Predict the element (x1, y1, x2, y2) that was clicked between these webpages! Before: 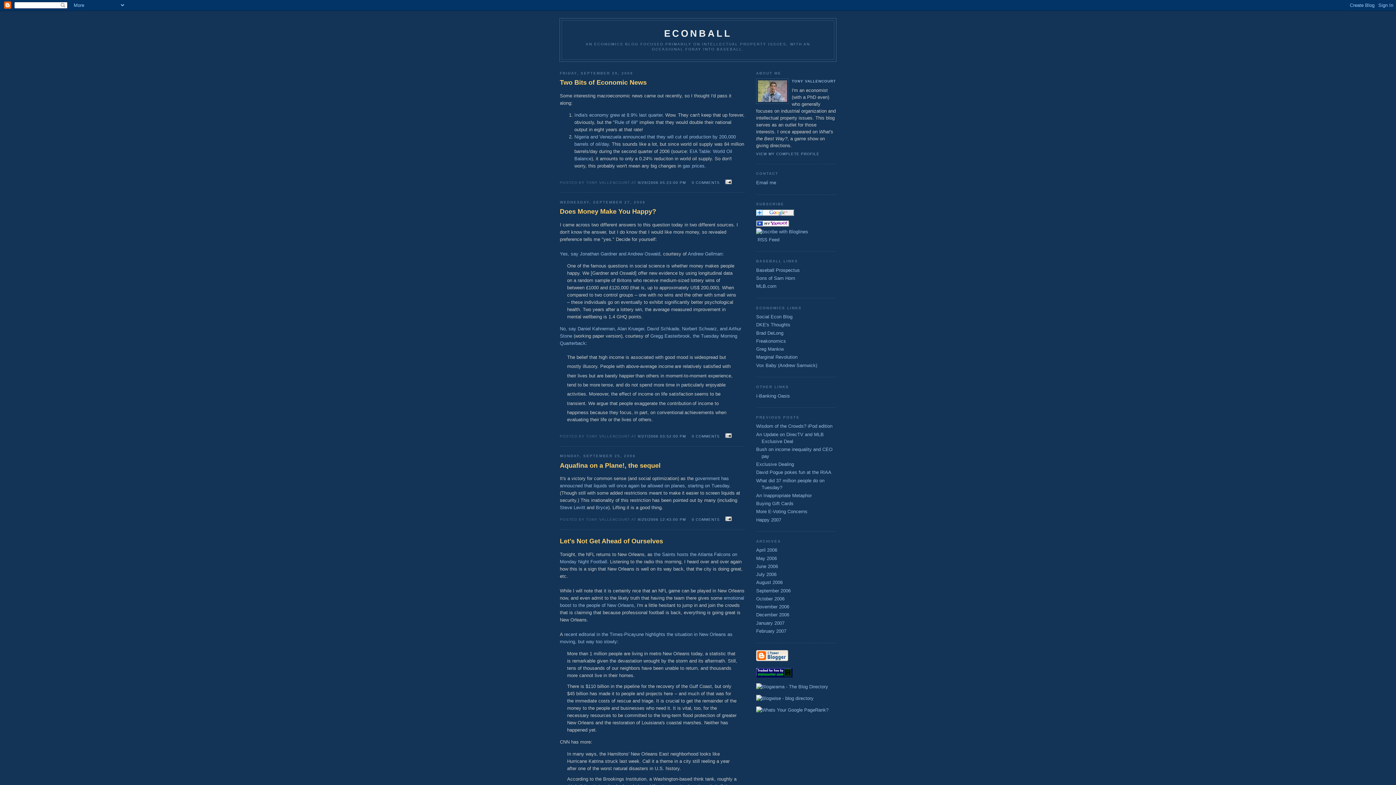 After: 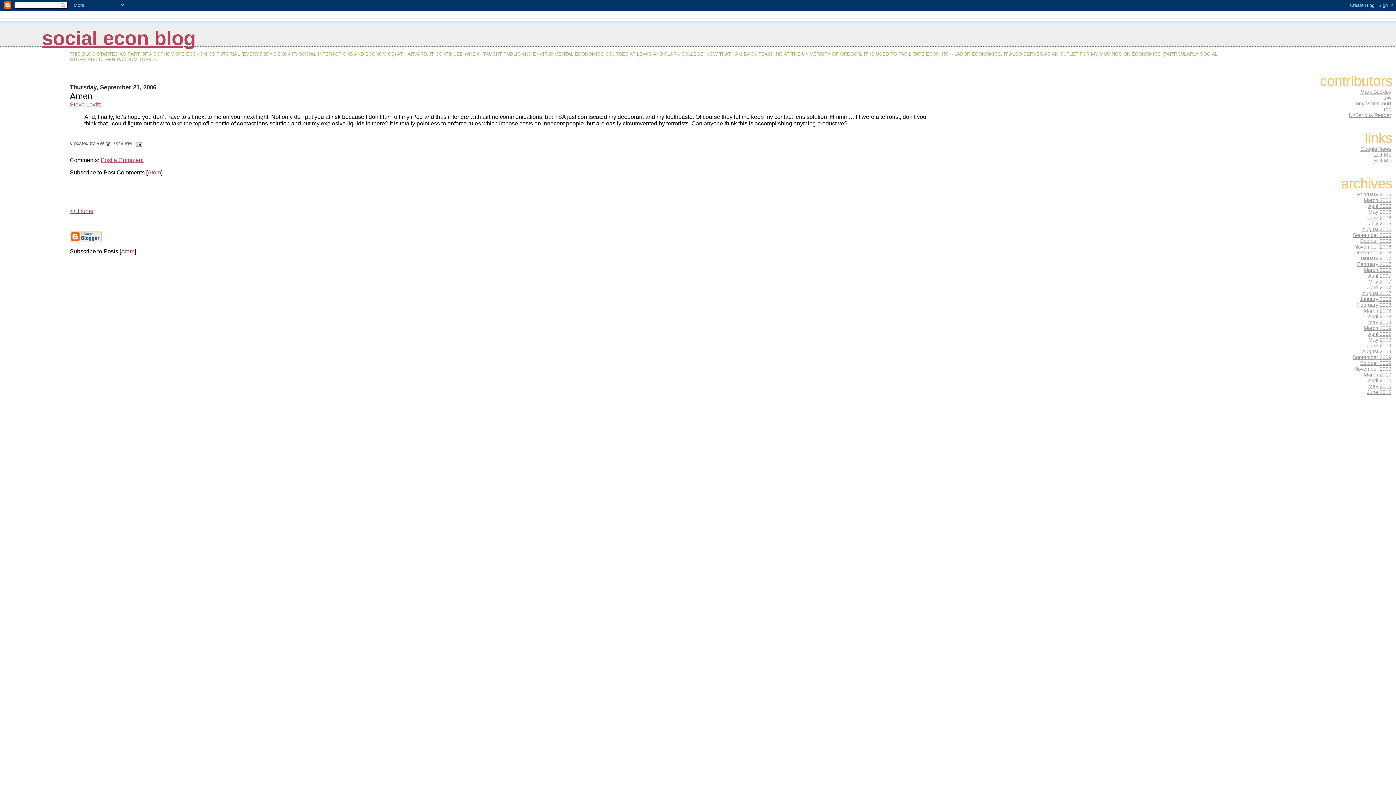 Action: bbox: (596, 505, 608, 510) label: Bryce